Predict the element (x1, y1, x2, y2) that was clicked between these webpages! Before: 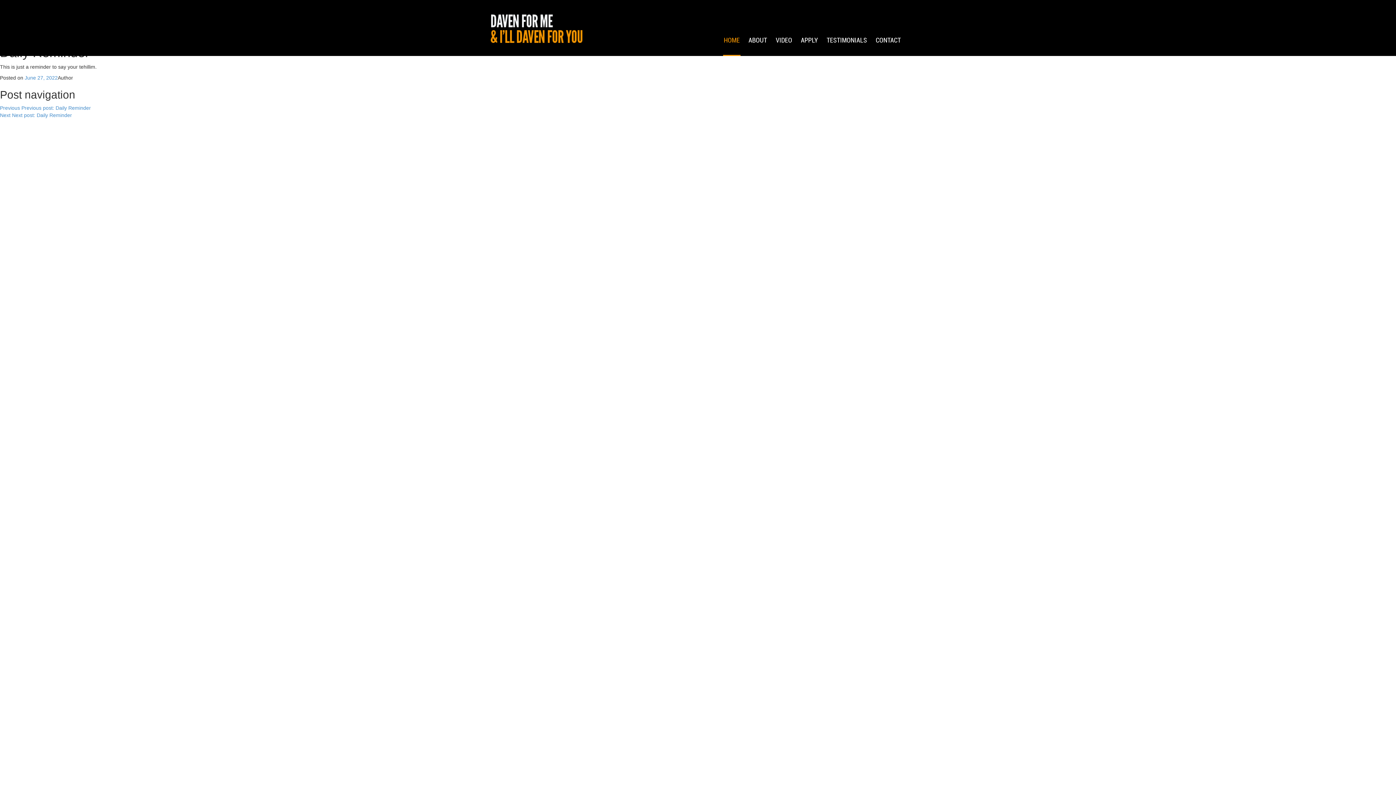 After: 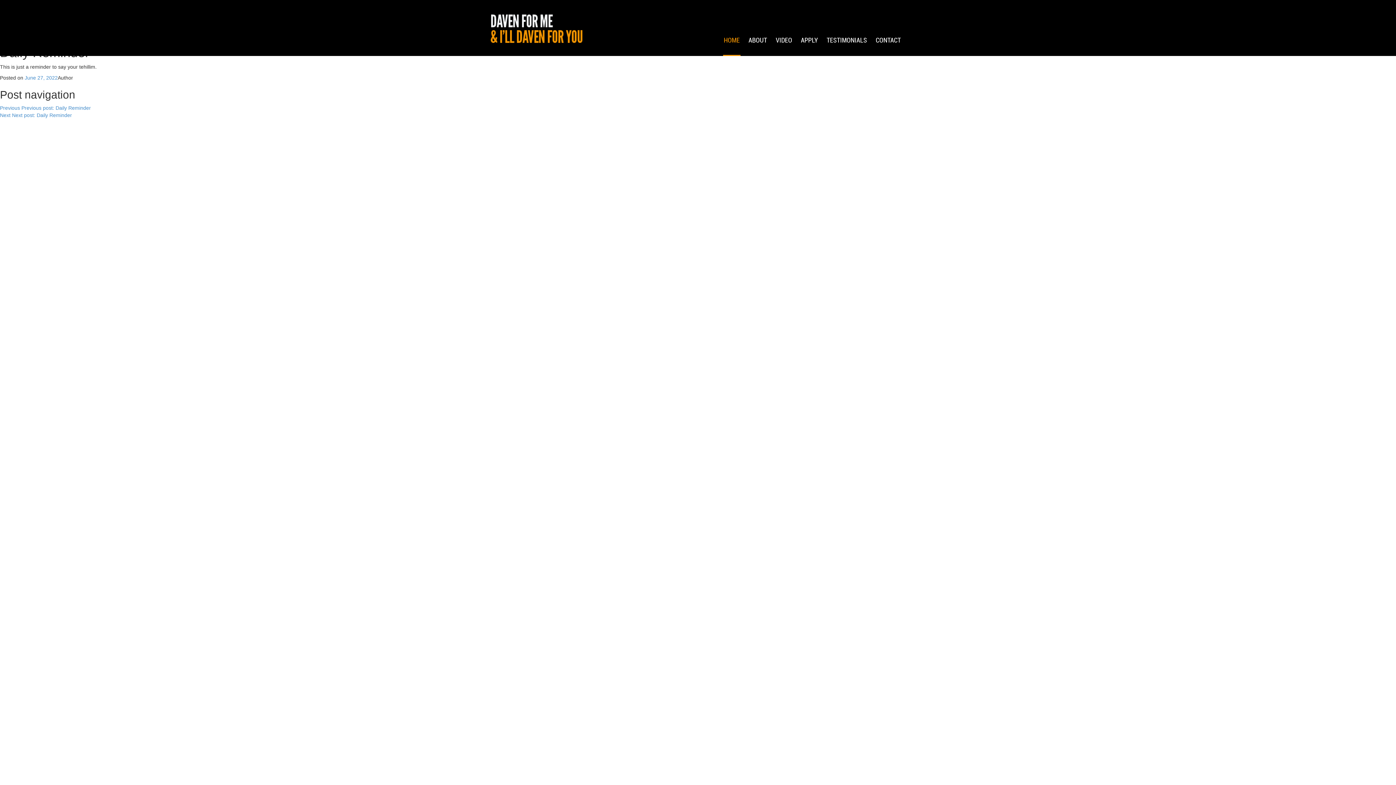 Action: bbox: (24, 74, 57, 80) label: June 27, 2022